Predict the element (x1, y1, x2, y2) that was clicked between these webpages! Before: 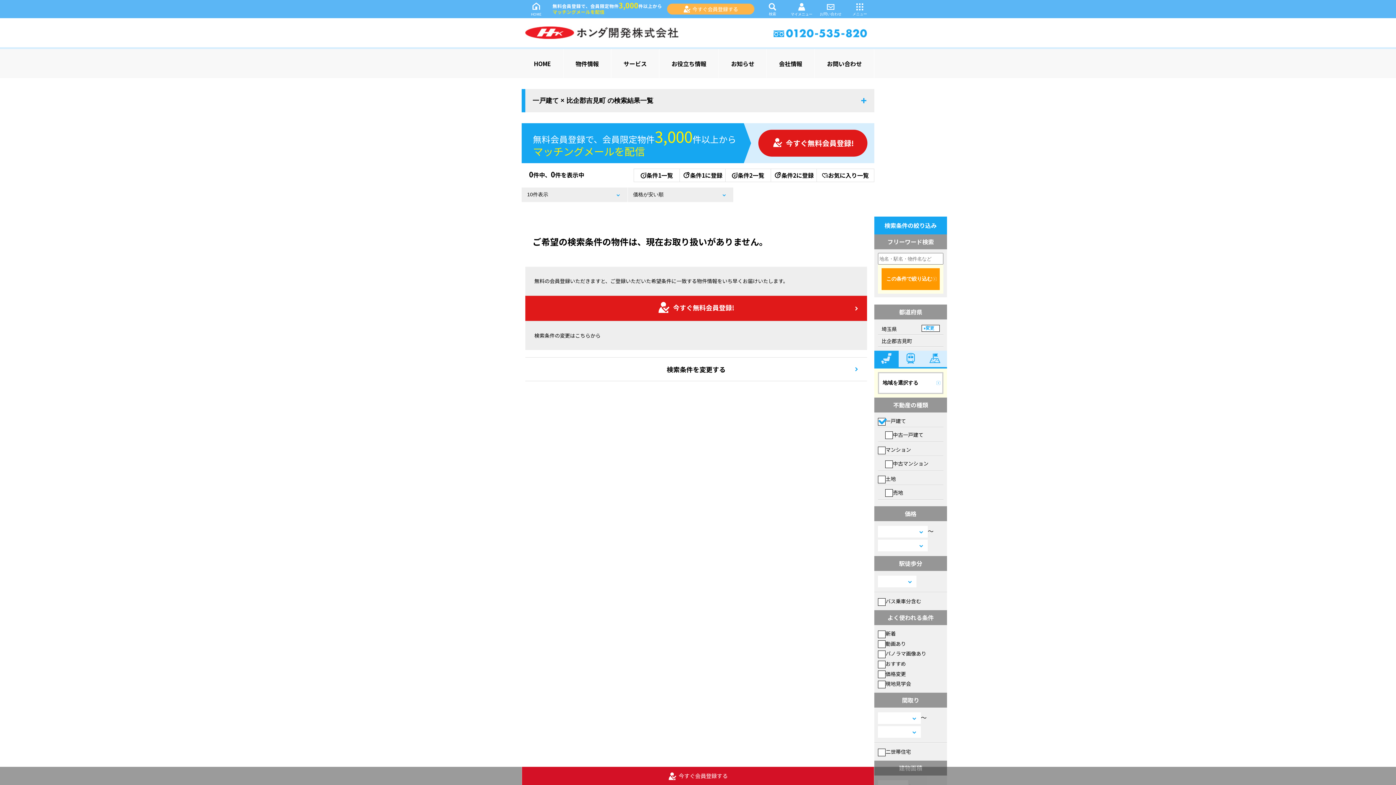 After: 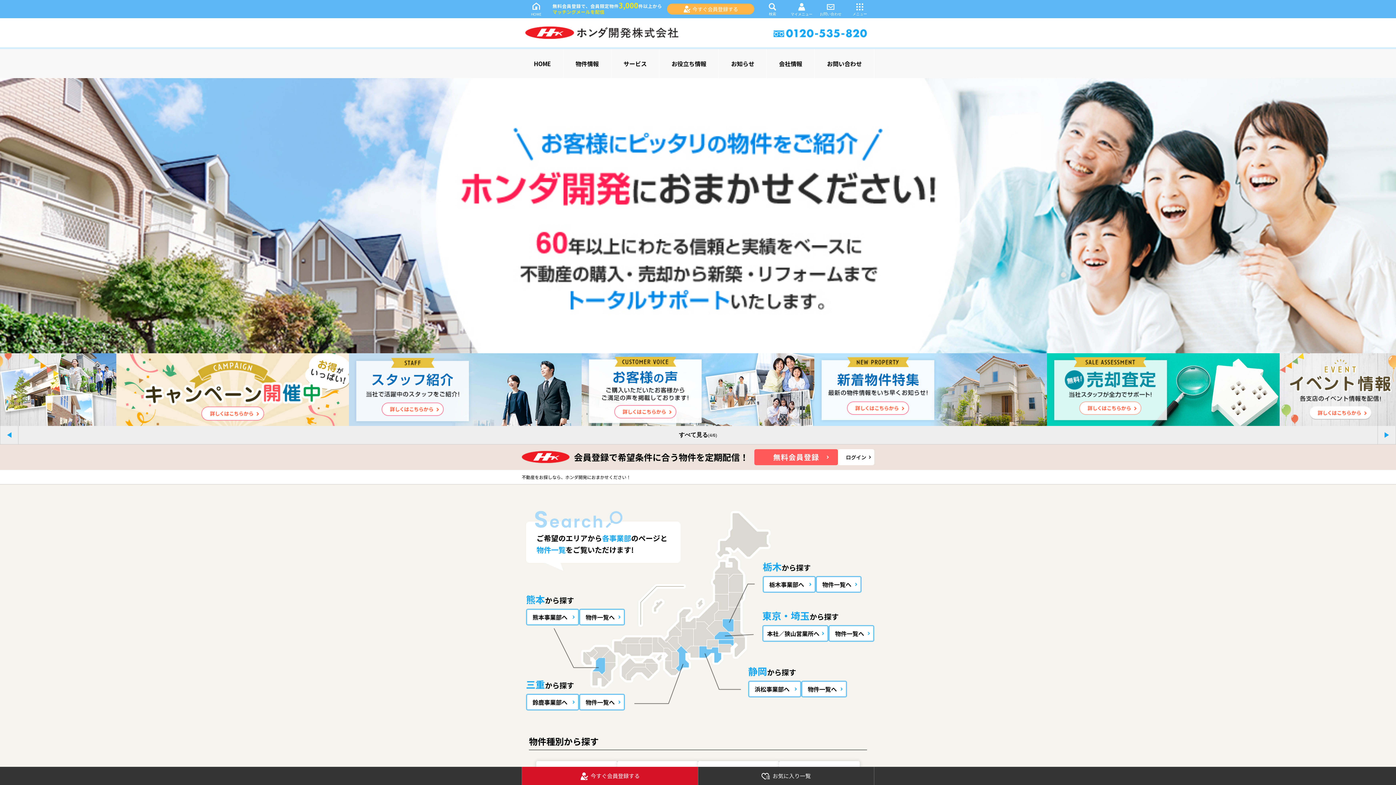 Action: bbox: (525, 26, 678, 38)